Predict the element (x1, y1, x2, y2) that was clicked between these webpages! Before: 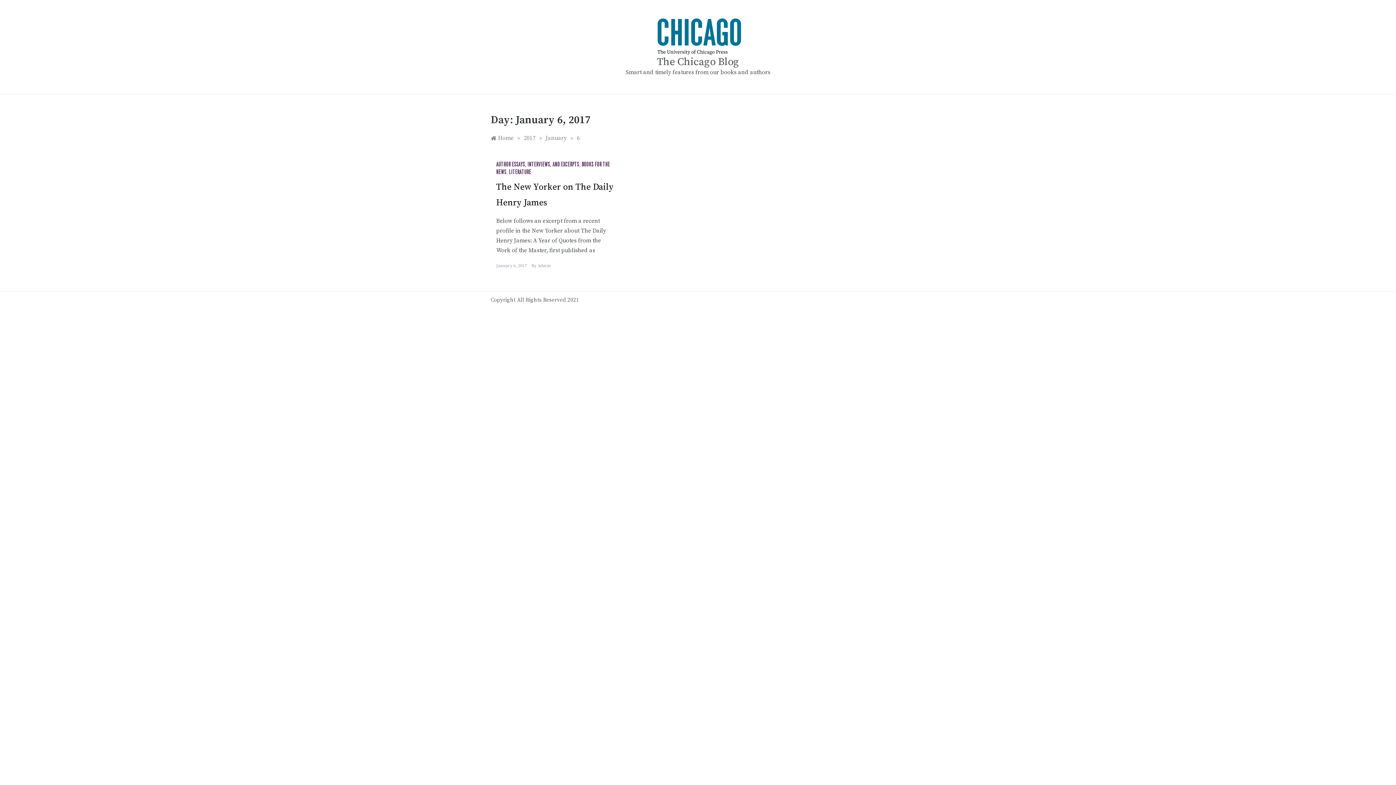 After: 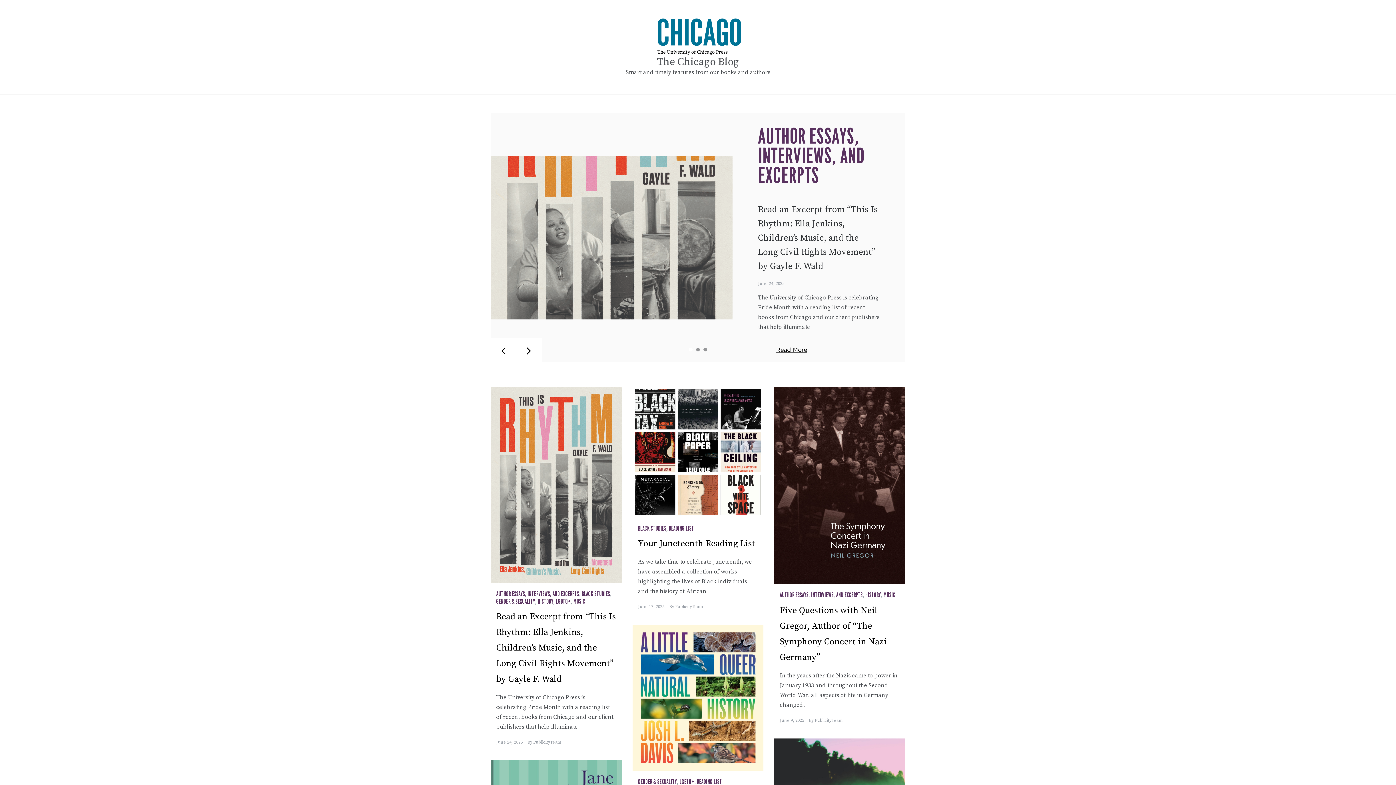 Action: bbox: (648, 32, 747, 39)